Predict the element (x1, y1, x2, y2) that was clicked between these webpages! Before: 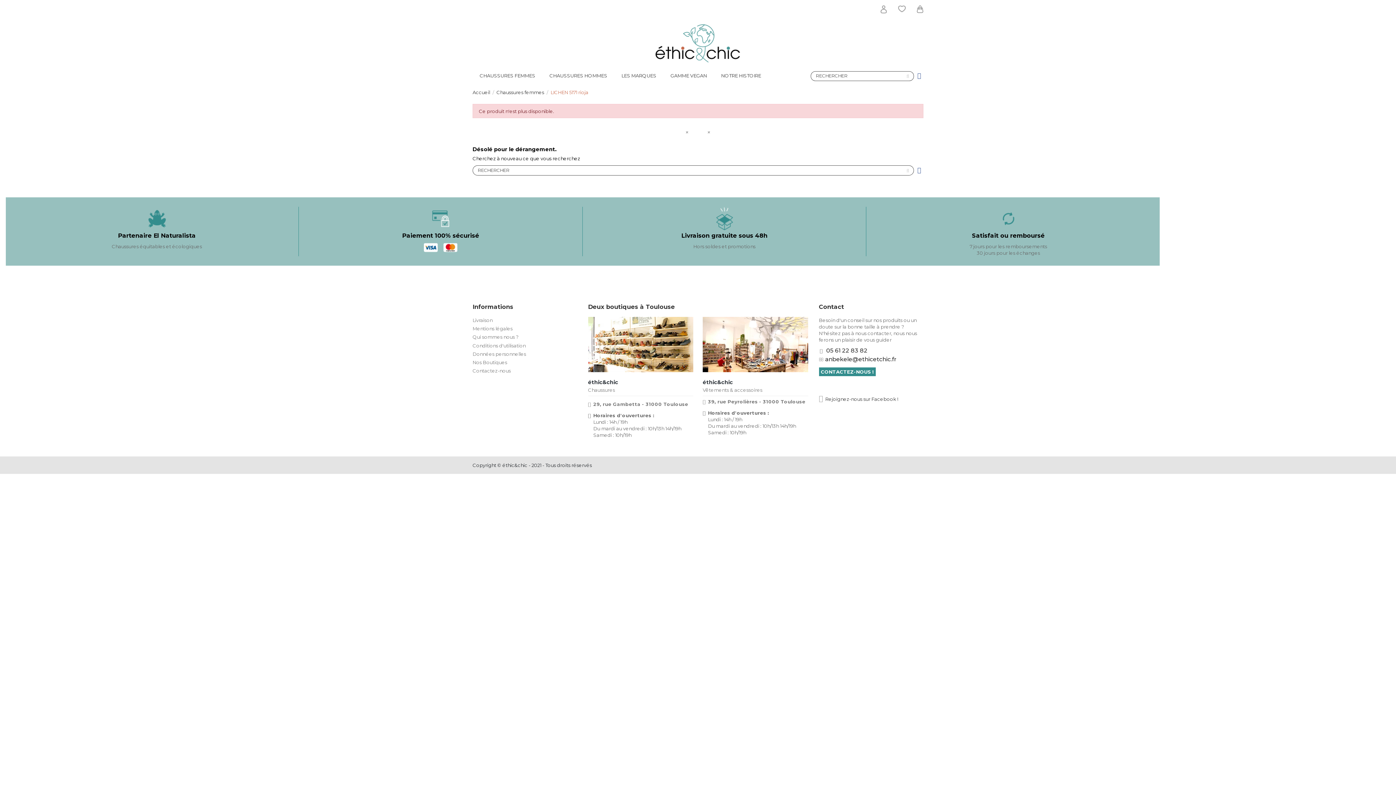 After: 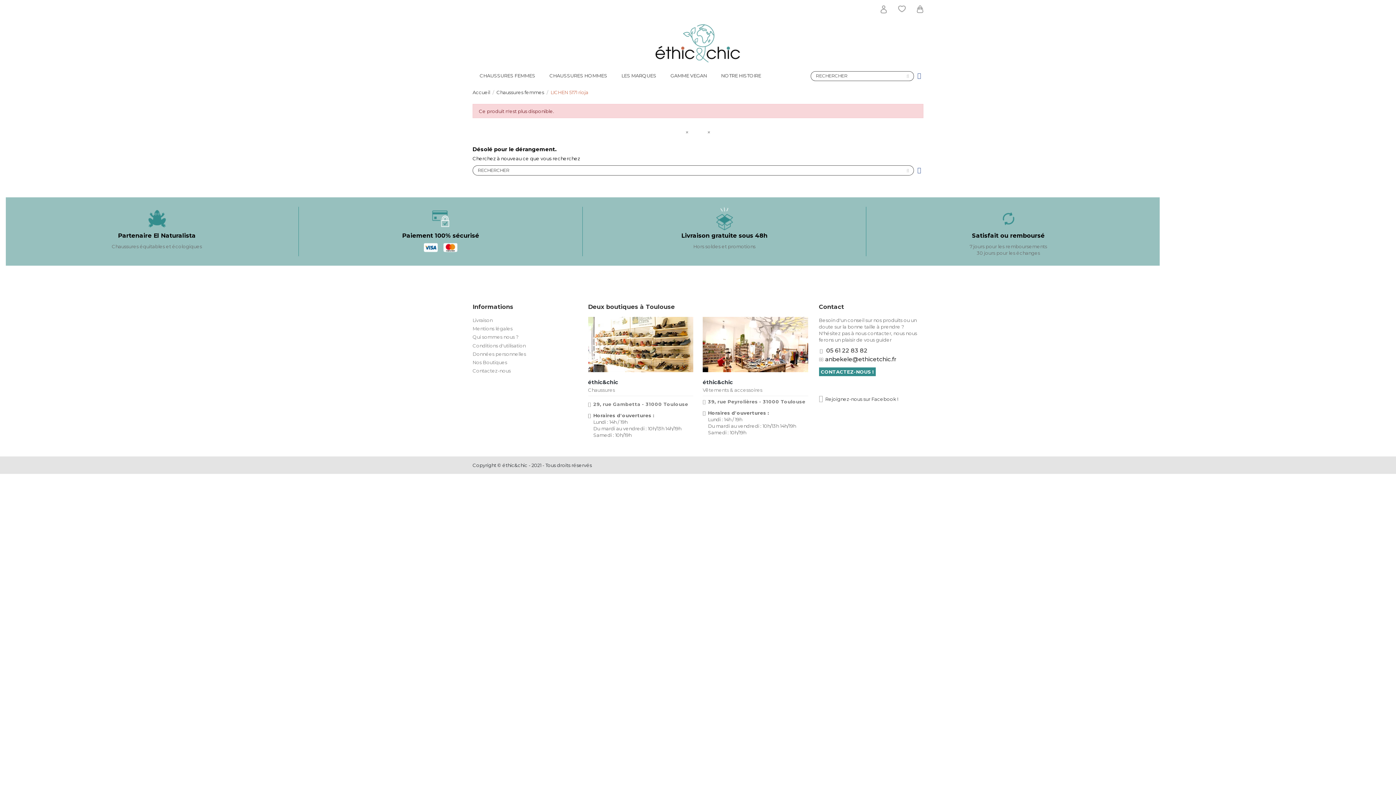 Action: bbox: (917, 73, 923, 79)